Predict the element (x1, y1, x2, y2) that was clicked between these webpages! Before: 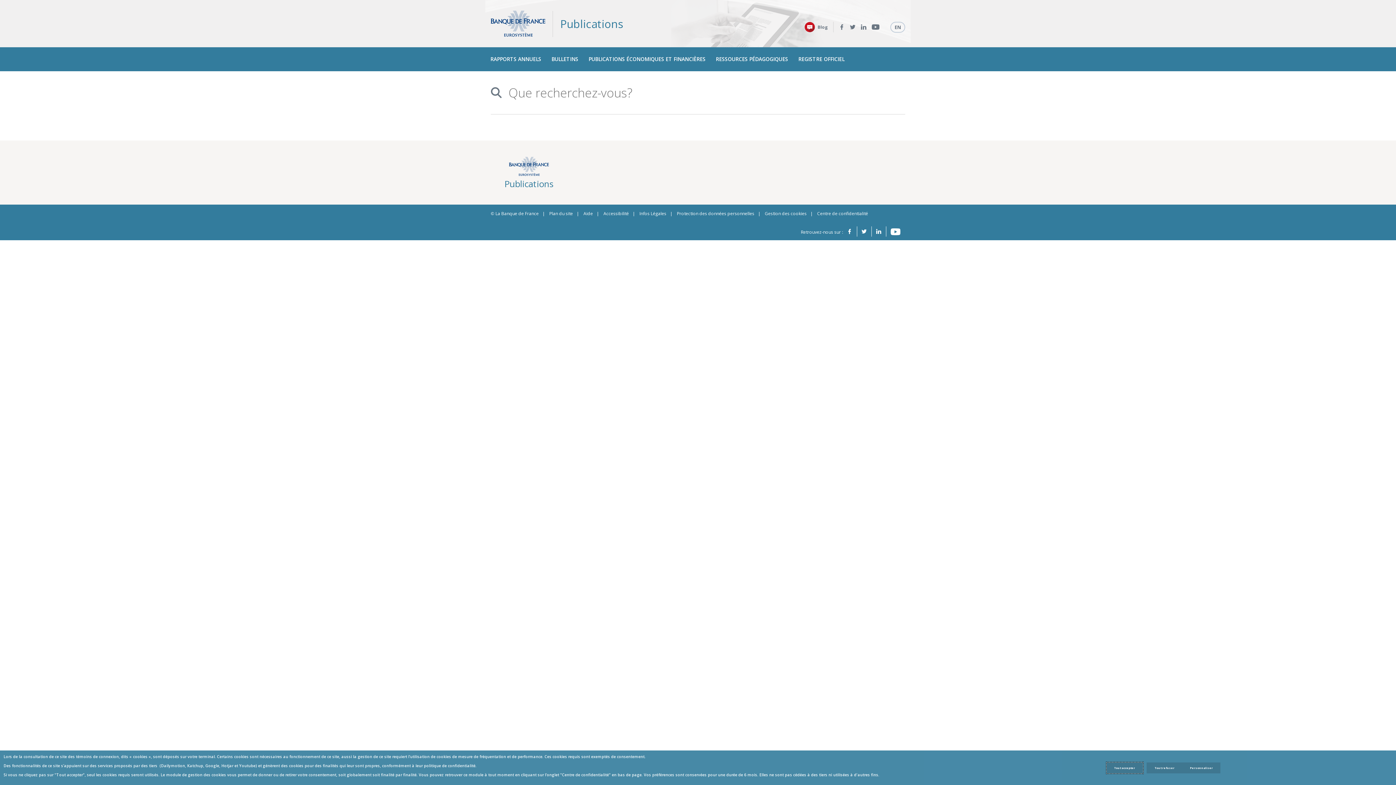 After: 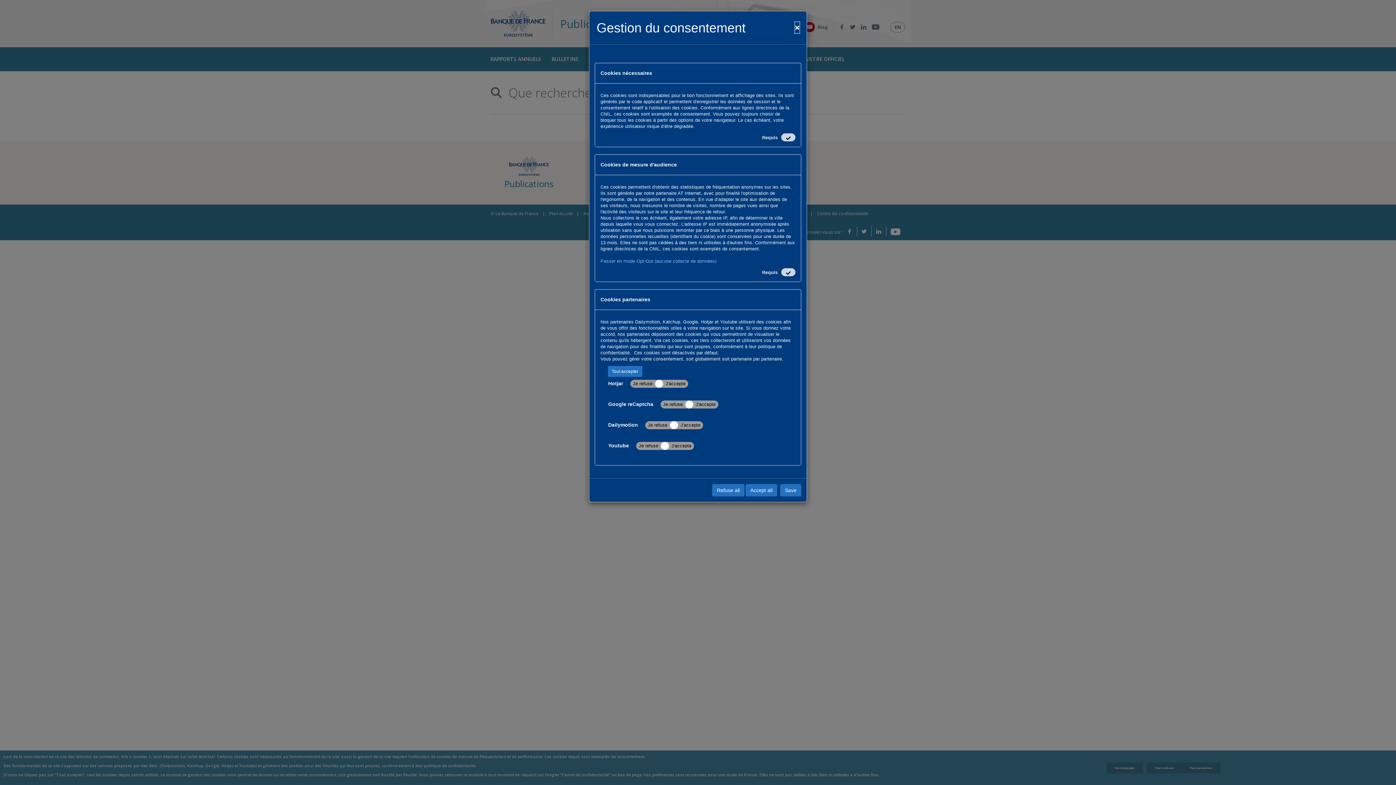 Action: bbox: (817, 210, 868, 216) label: Centre de confidentialité